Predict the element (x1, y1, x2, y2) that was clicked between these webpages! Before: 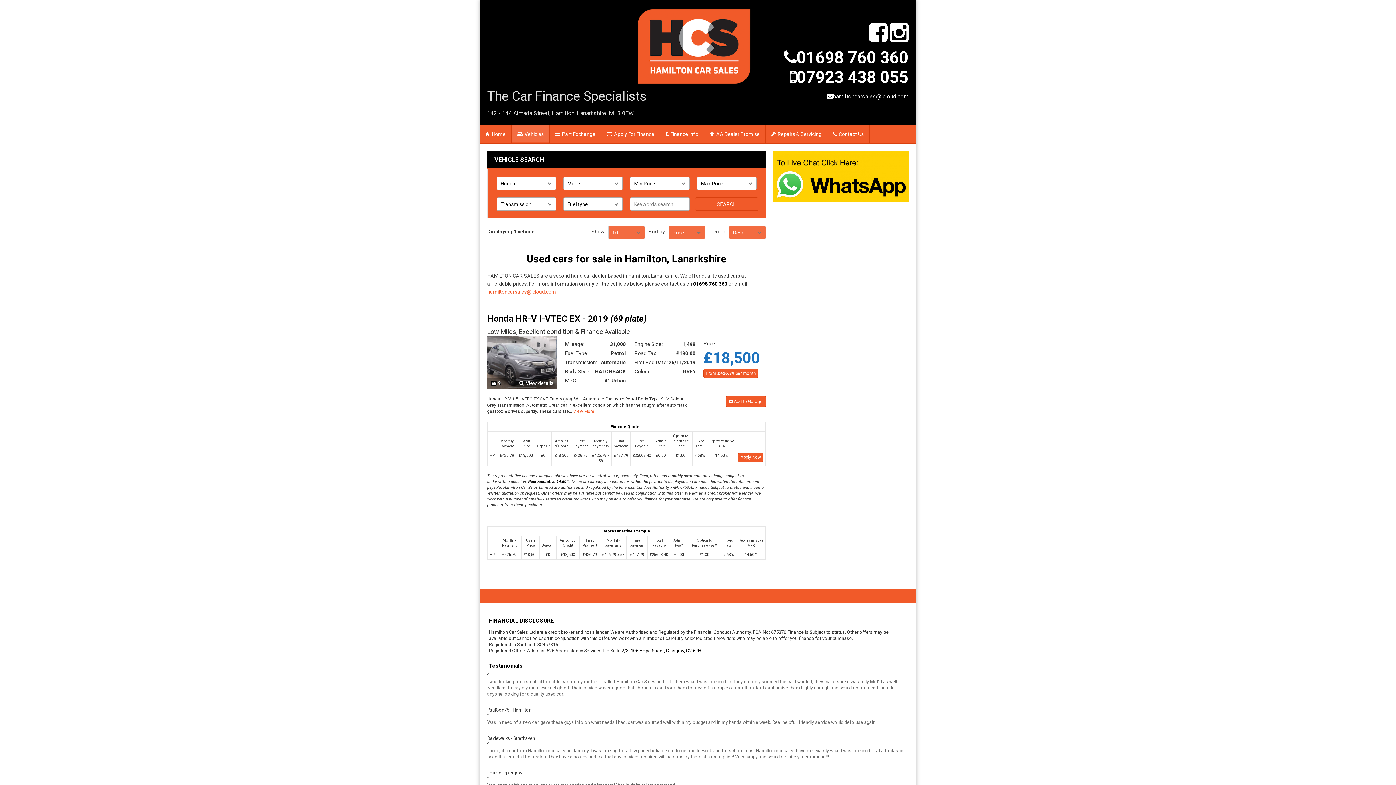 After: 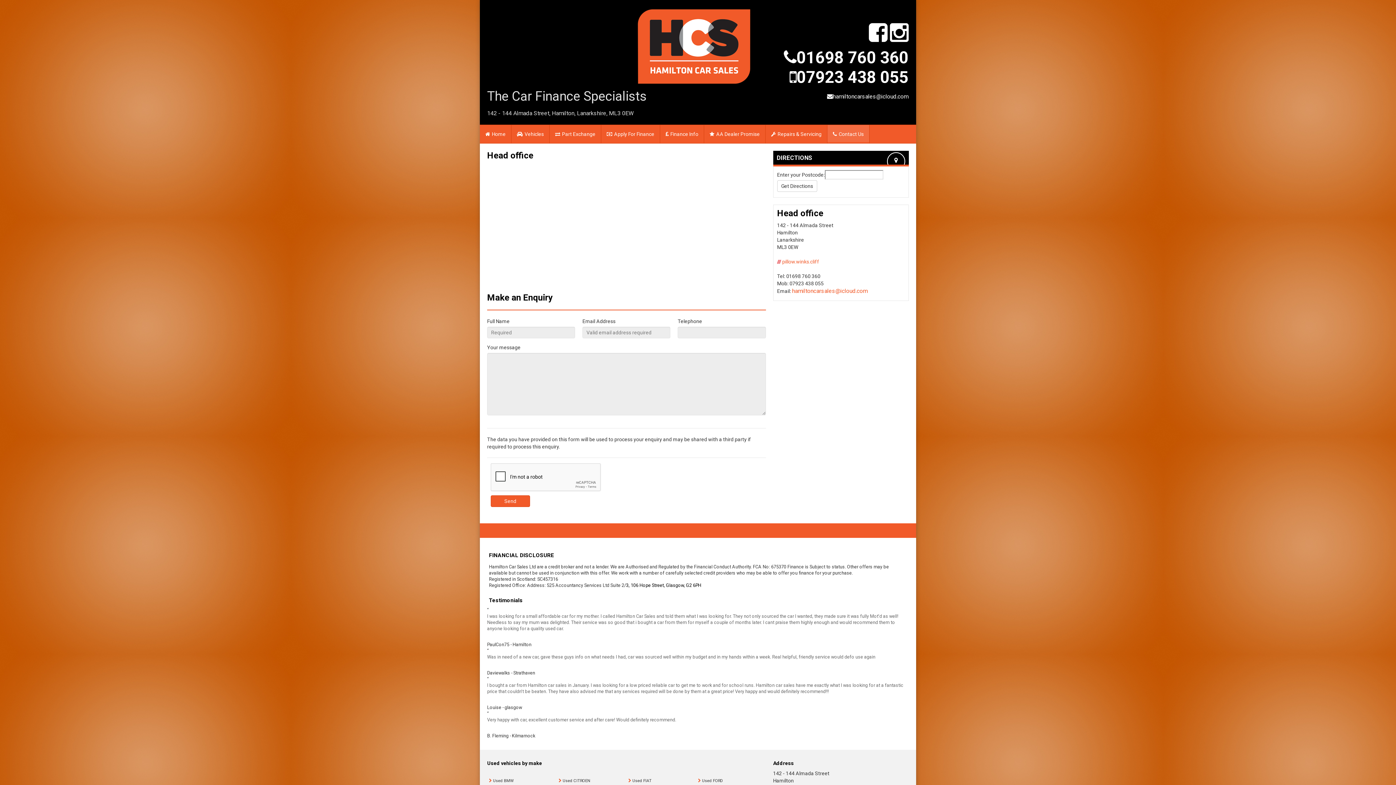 Action: bbox: (827, 125, 869, 143) label: Contact Us